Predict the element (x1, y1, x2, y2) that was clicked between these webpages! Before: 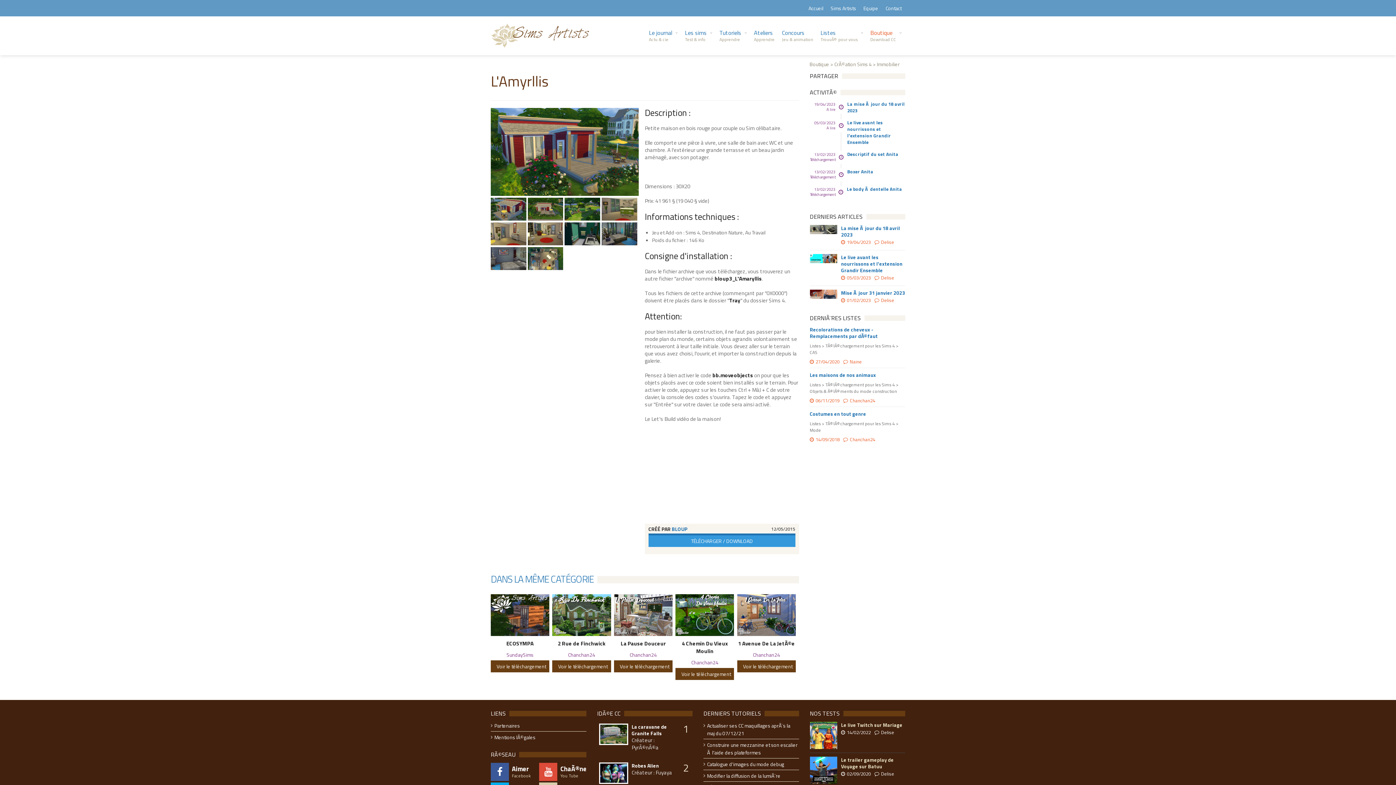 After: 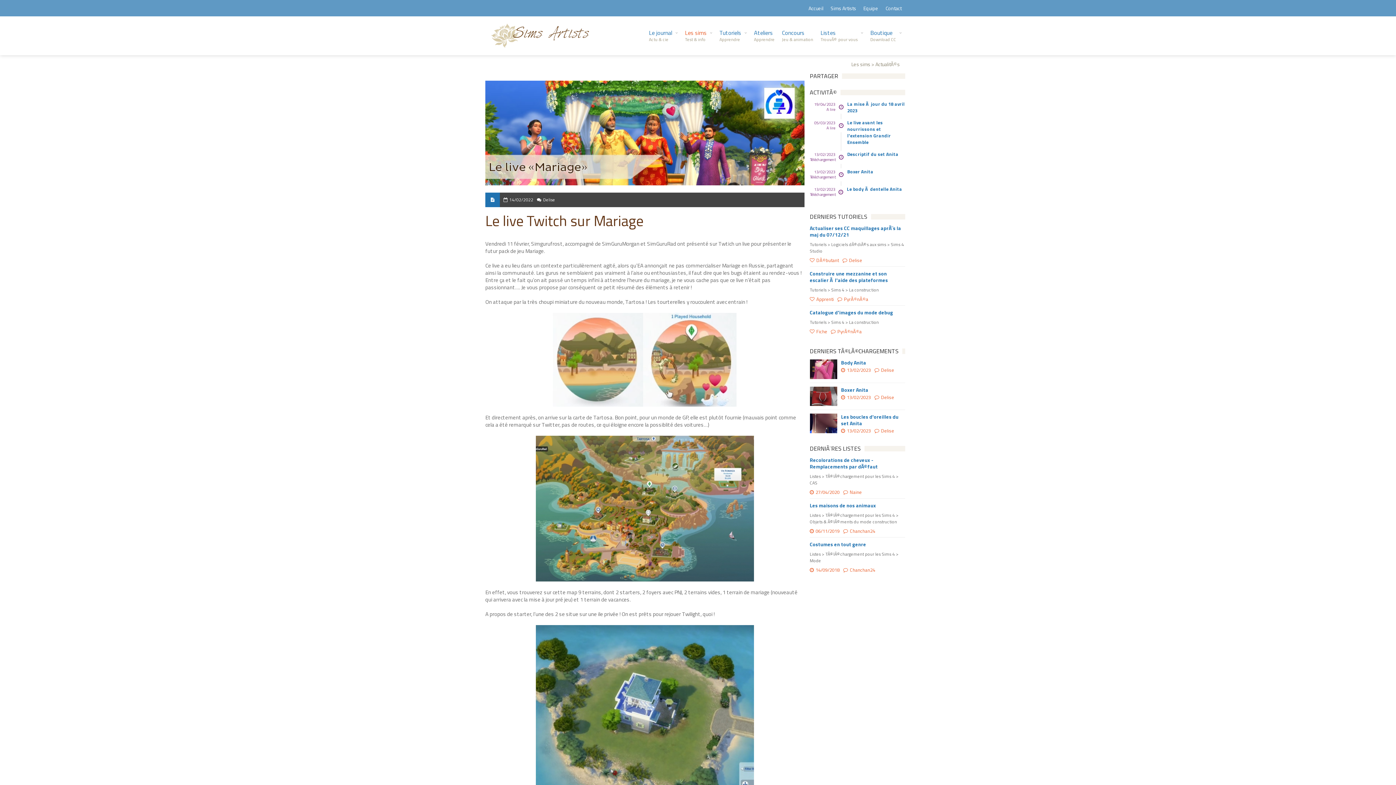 Action: bbox: (841, 722, 905, 728) label: Le live Twitch sur Mariage